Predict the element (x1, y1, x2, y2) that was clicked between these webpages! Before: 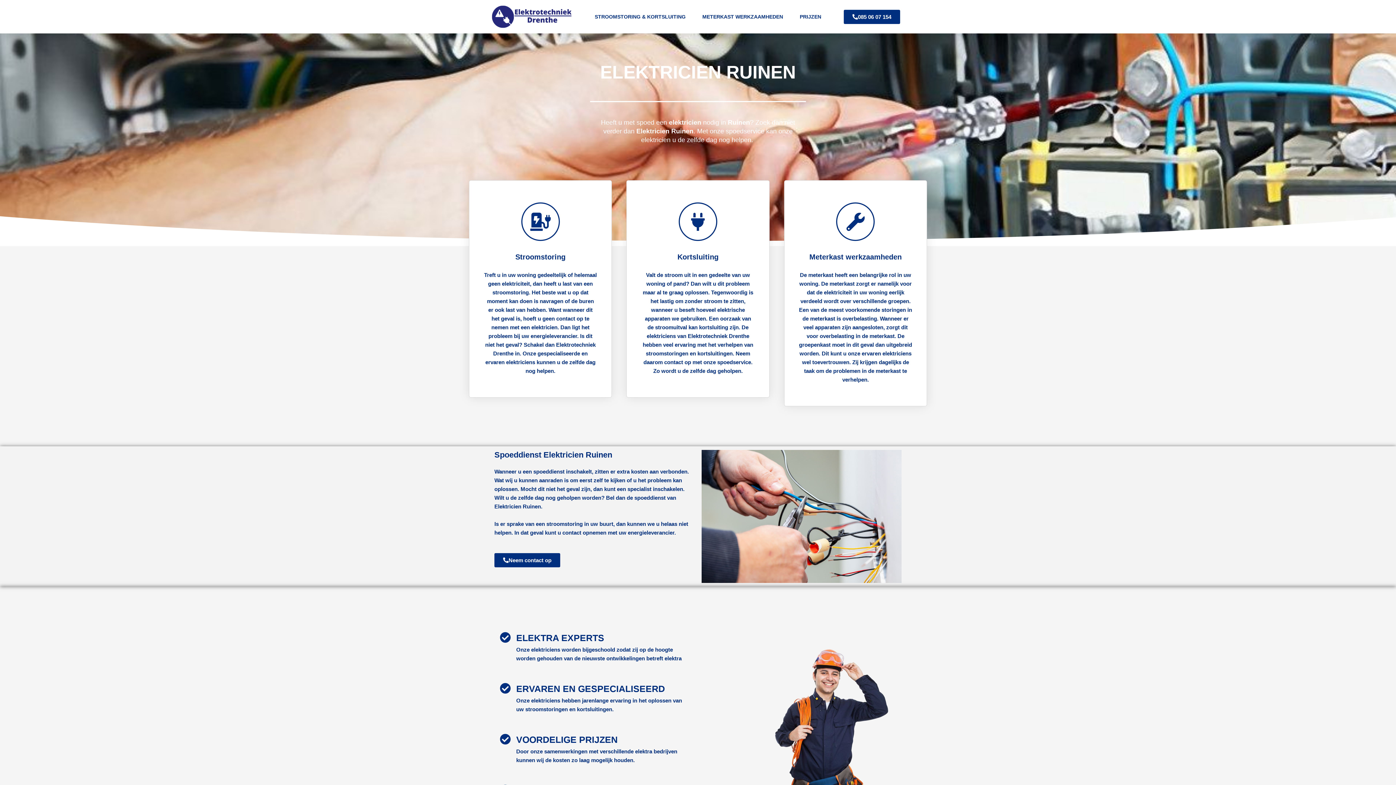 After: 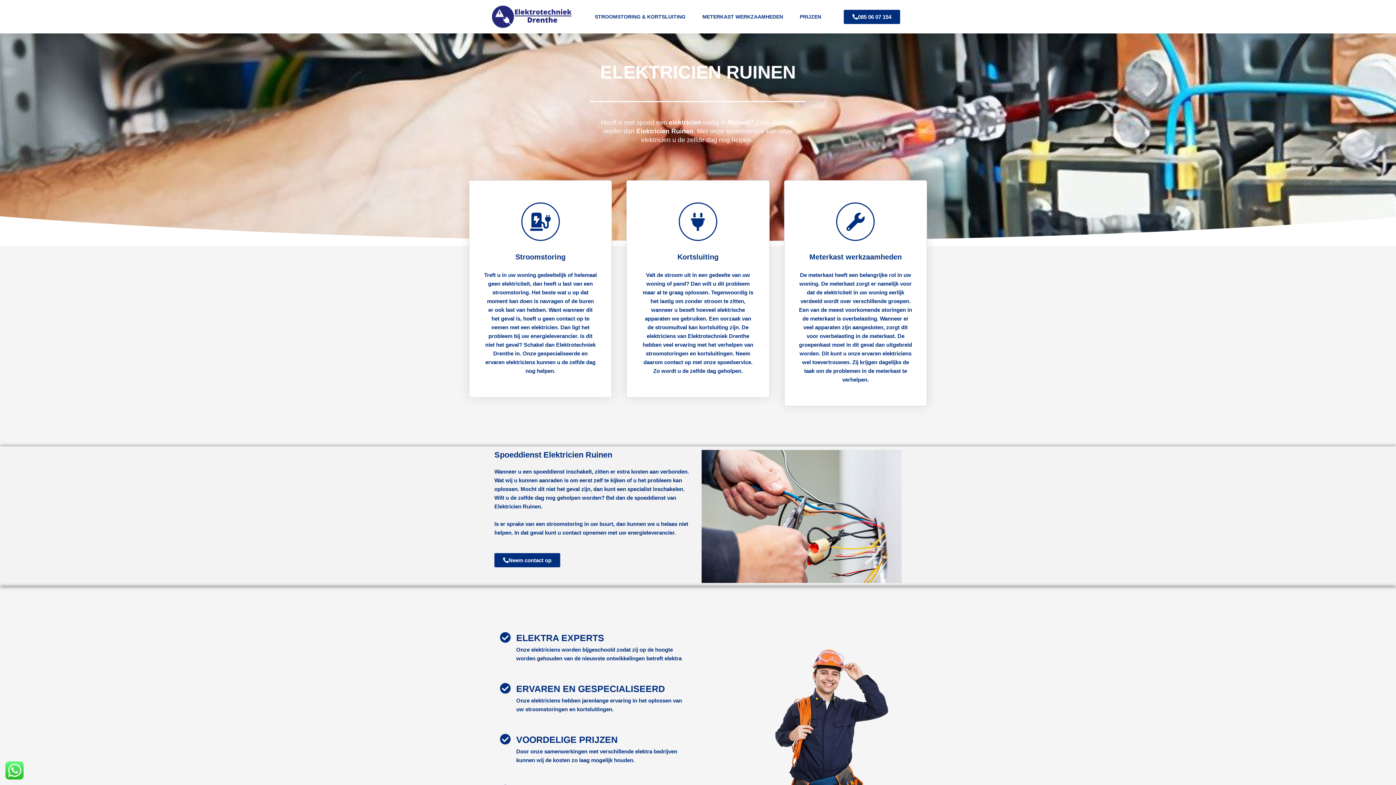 Action: label: 085 06 07 154 bbox: (843, 9, 900, 23)